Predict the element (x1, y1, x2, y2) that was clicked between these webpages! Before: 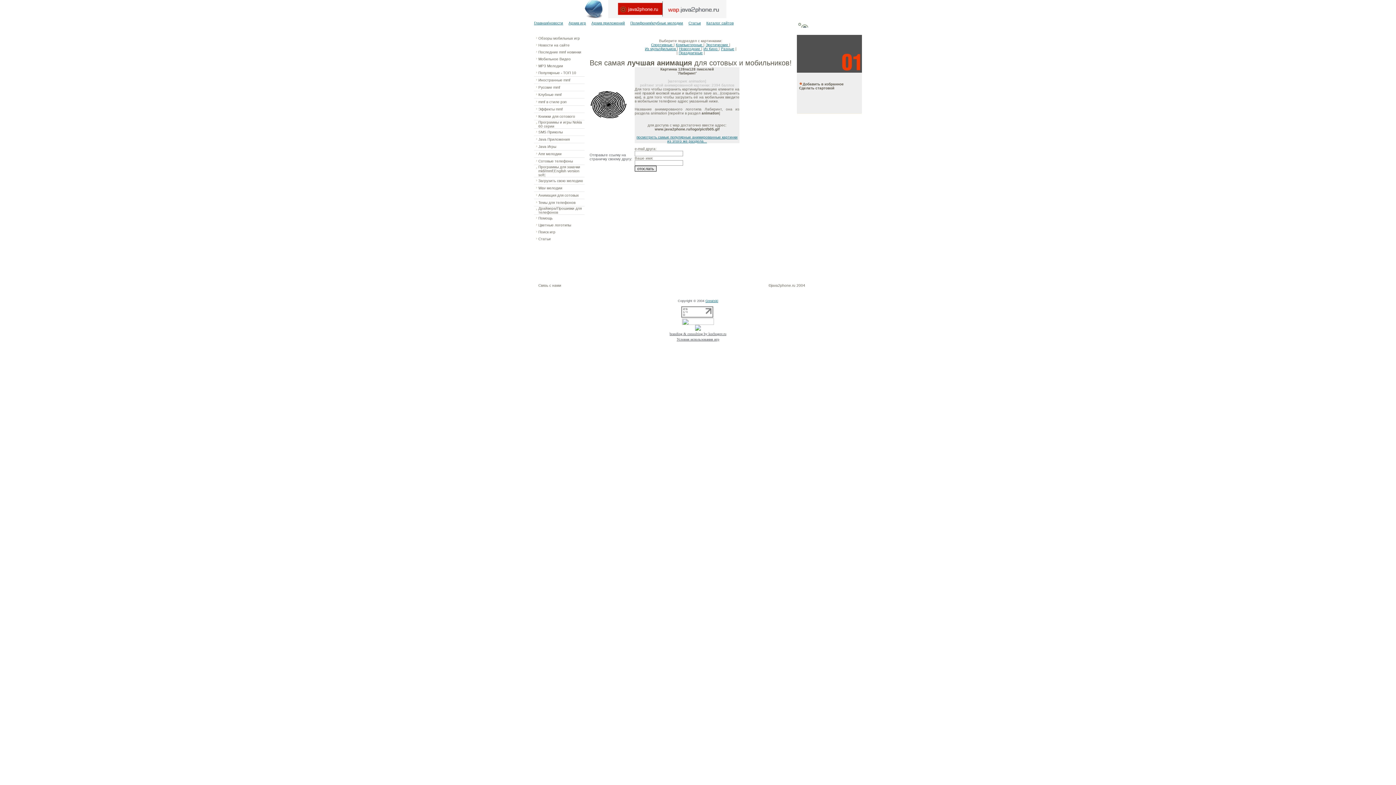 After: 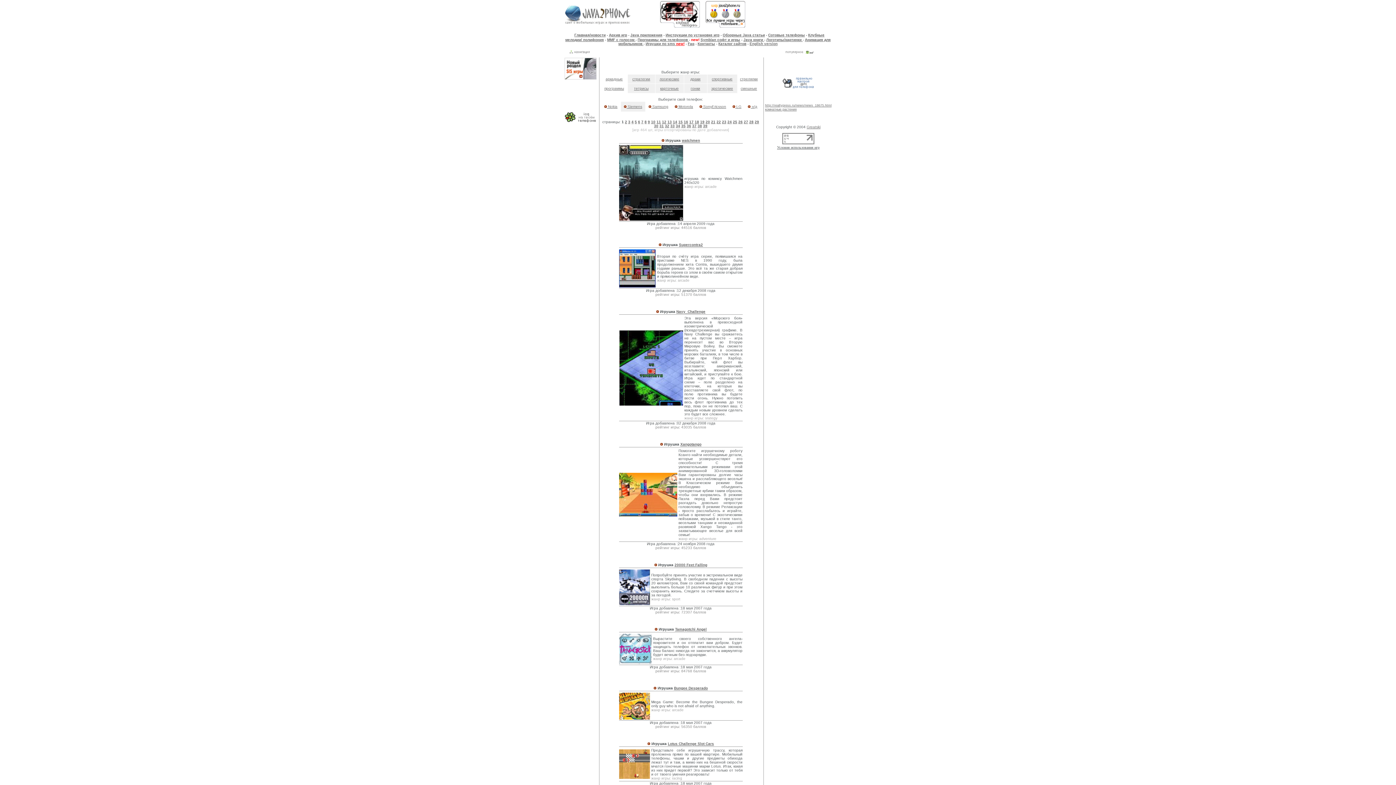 Action: bbox: (538, 144, 556, 148) label: Java Игры